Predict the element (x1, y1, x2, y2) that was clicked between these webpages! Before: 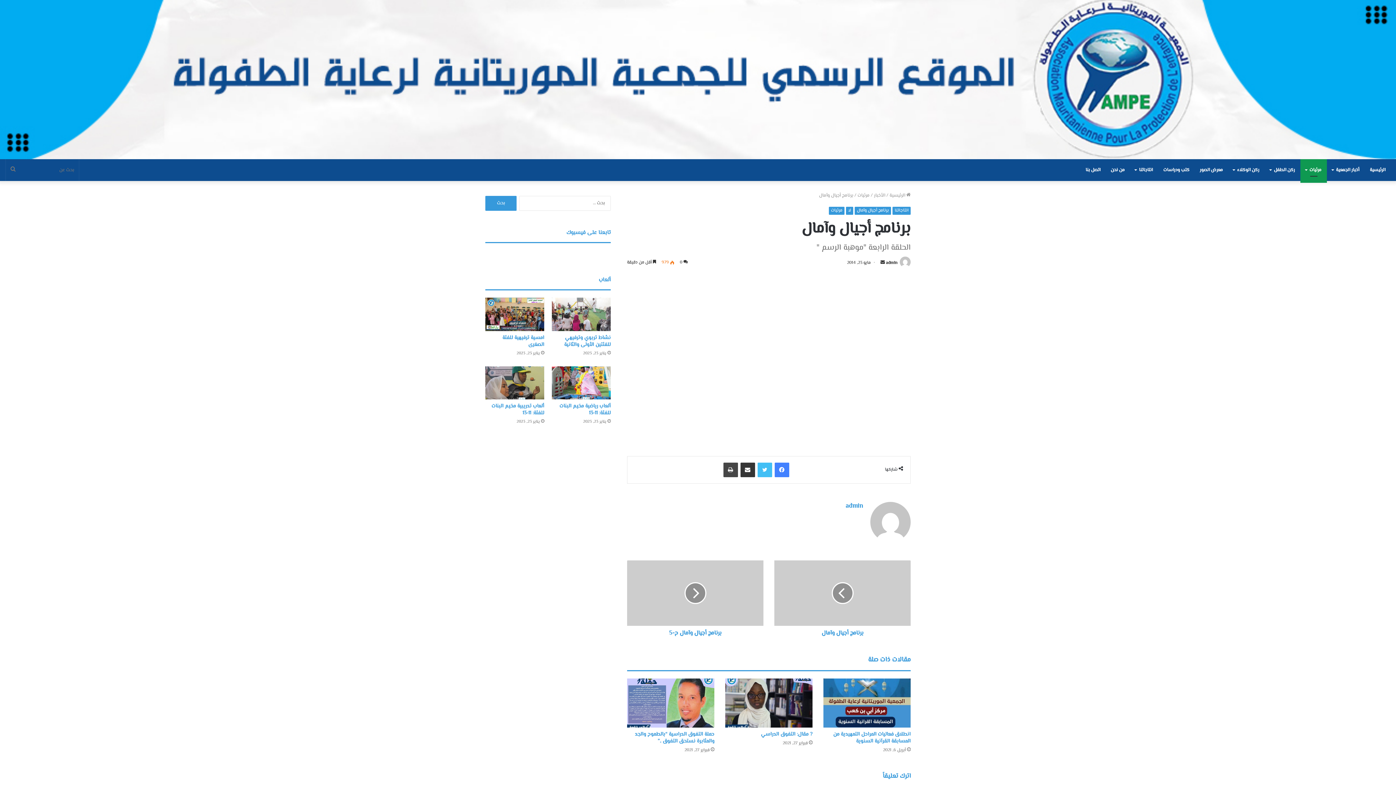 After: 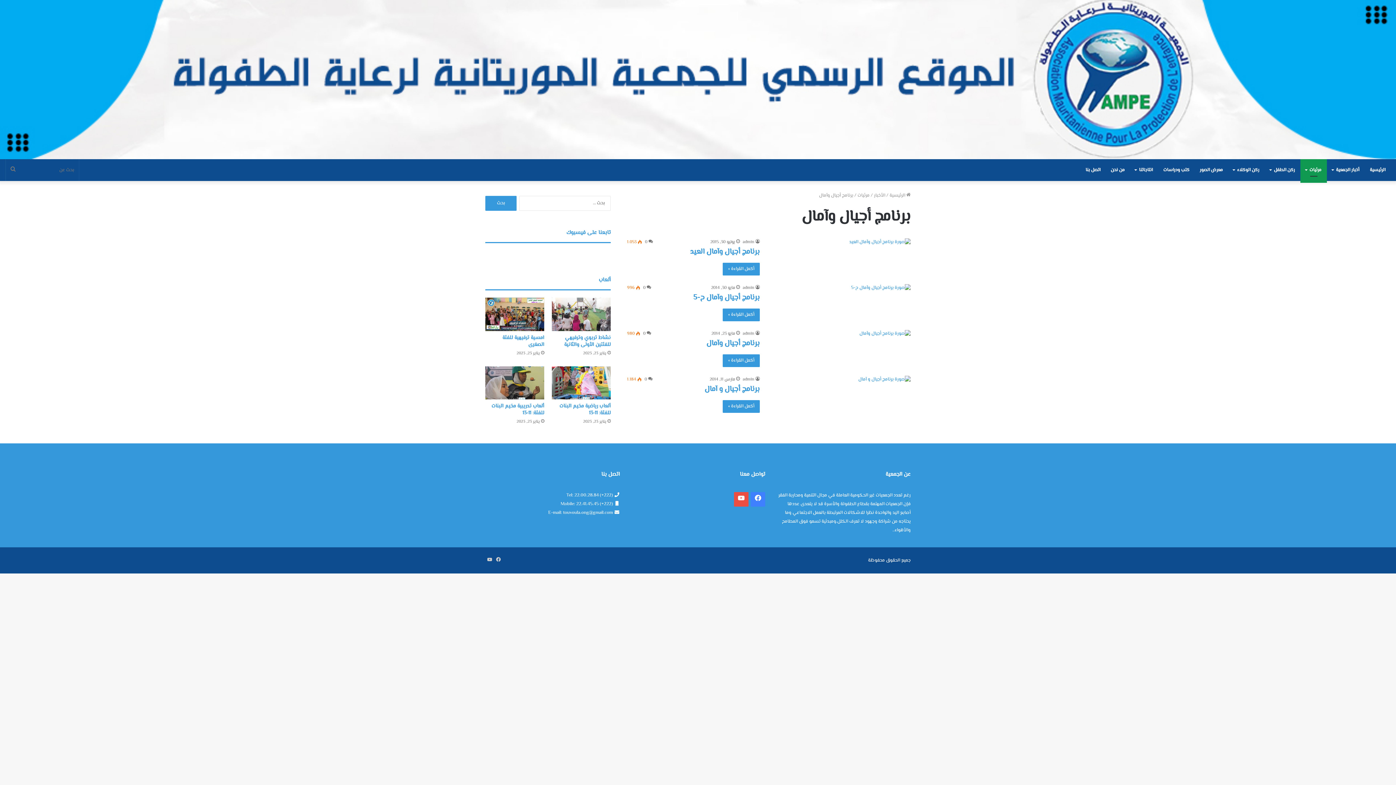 Action: label: برنامج أجيال وآمال bbox: (854, 206, 891, 214)